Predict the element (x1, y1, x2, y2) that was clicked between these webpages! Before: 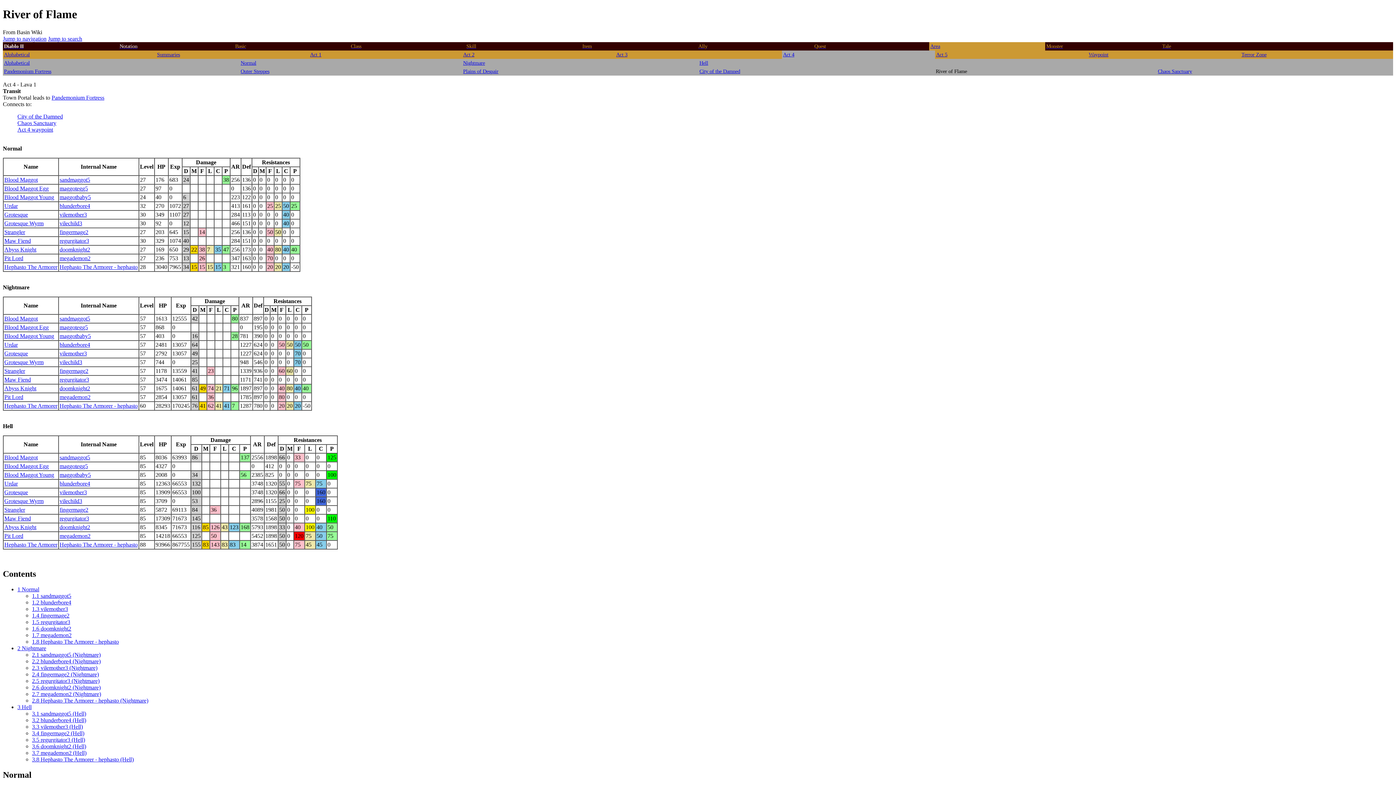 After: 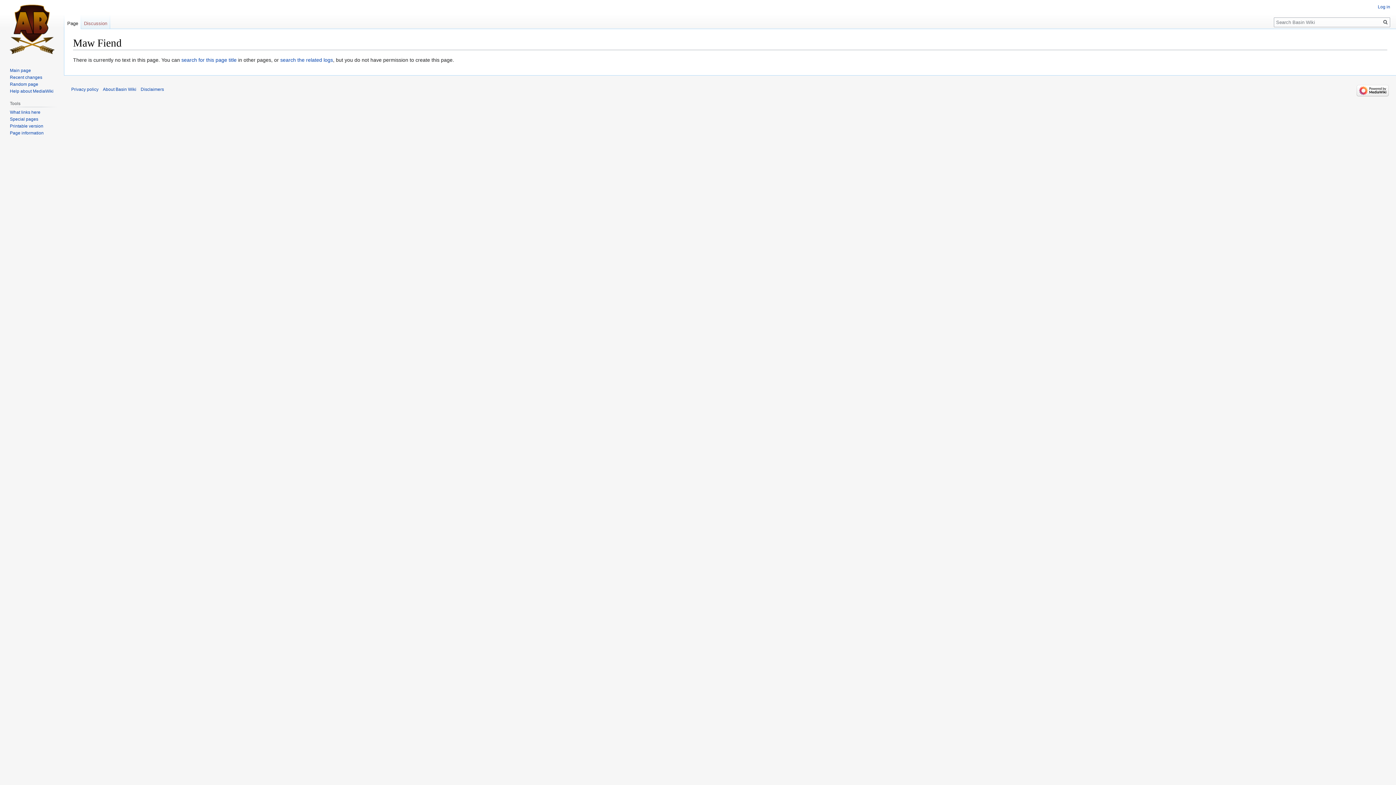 Action: bbox: (4, 376, 30, 382) label: Maw Fiend